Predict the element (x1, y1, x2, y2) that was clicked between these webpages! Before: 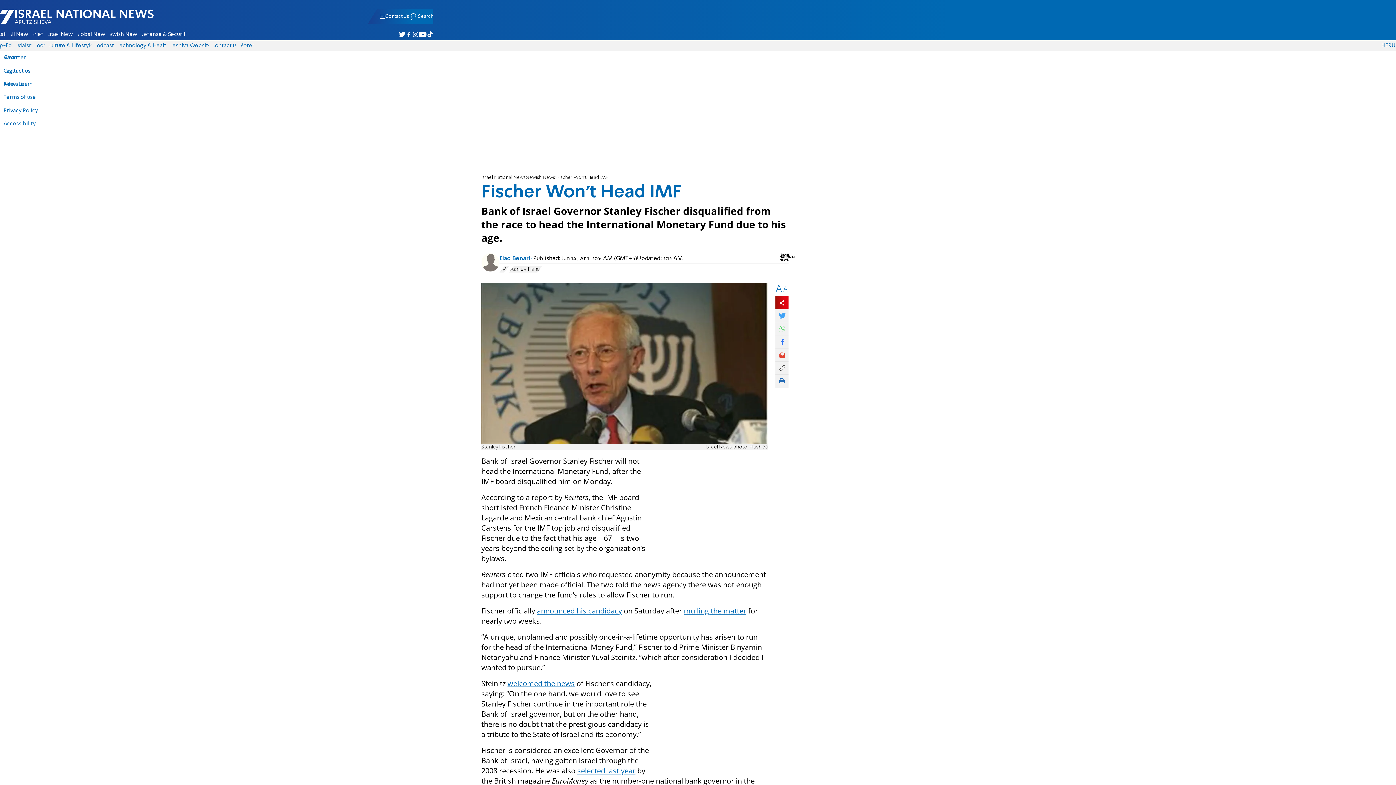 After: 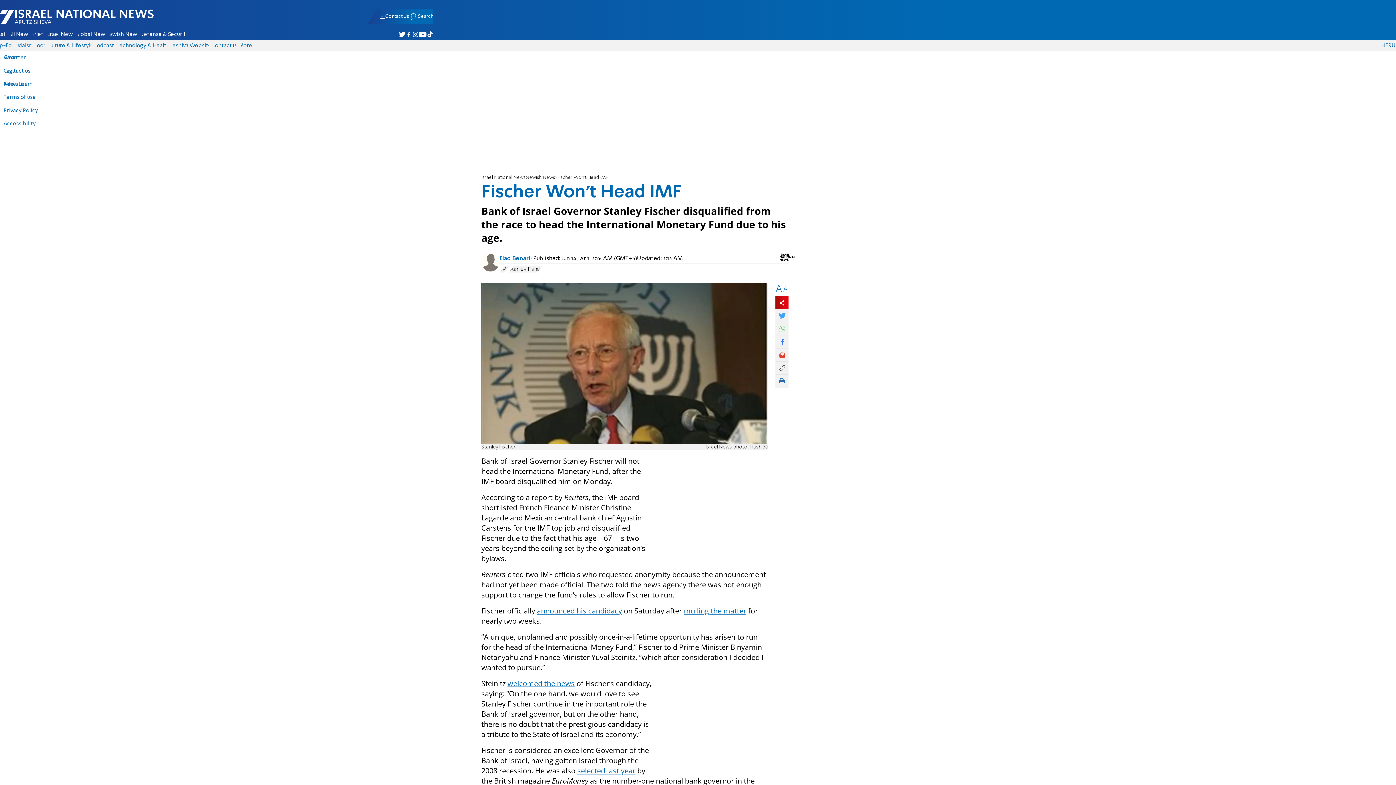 Action: label: announced his candidacy bbox: (537, 606, 622, 616)